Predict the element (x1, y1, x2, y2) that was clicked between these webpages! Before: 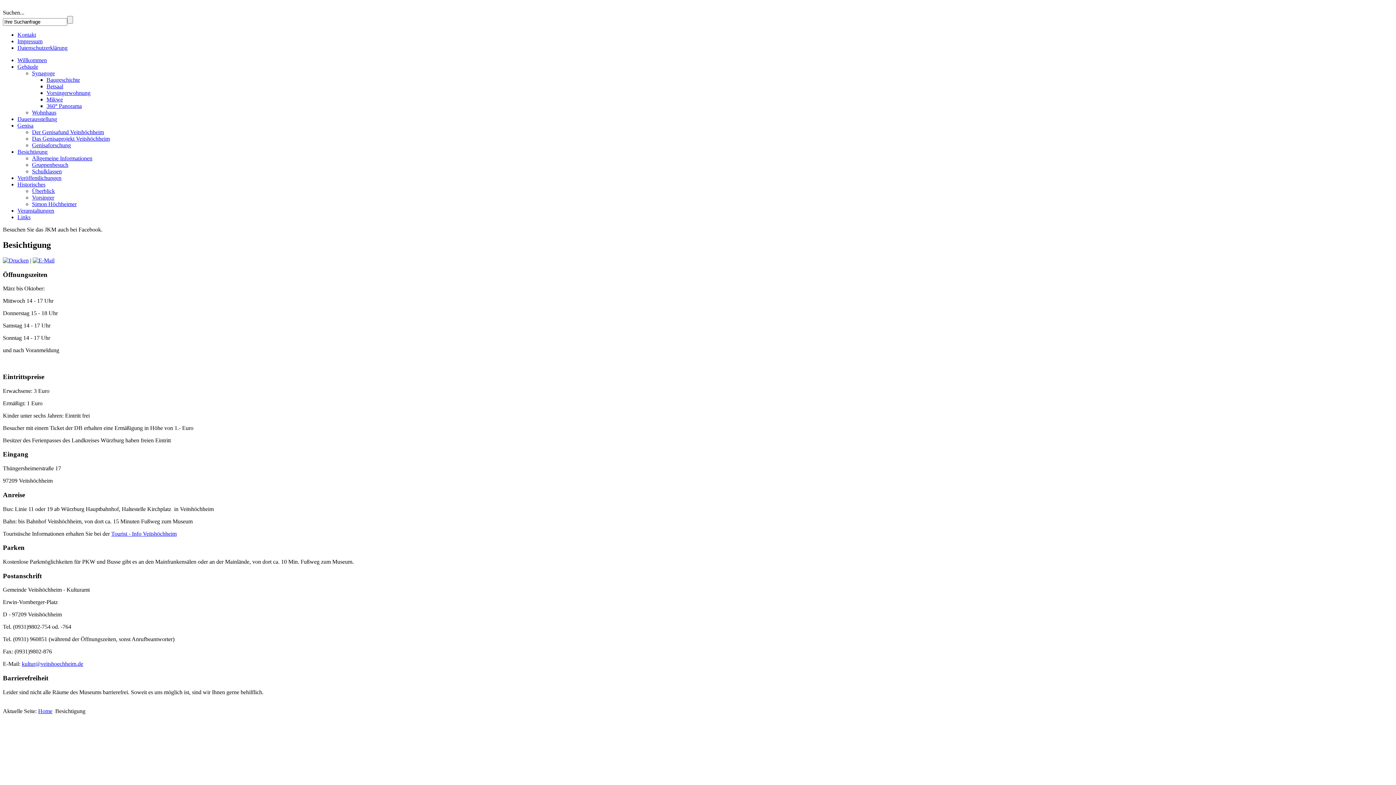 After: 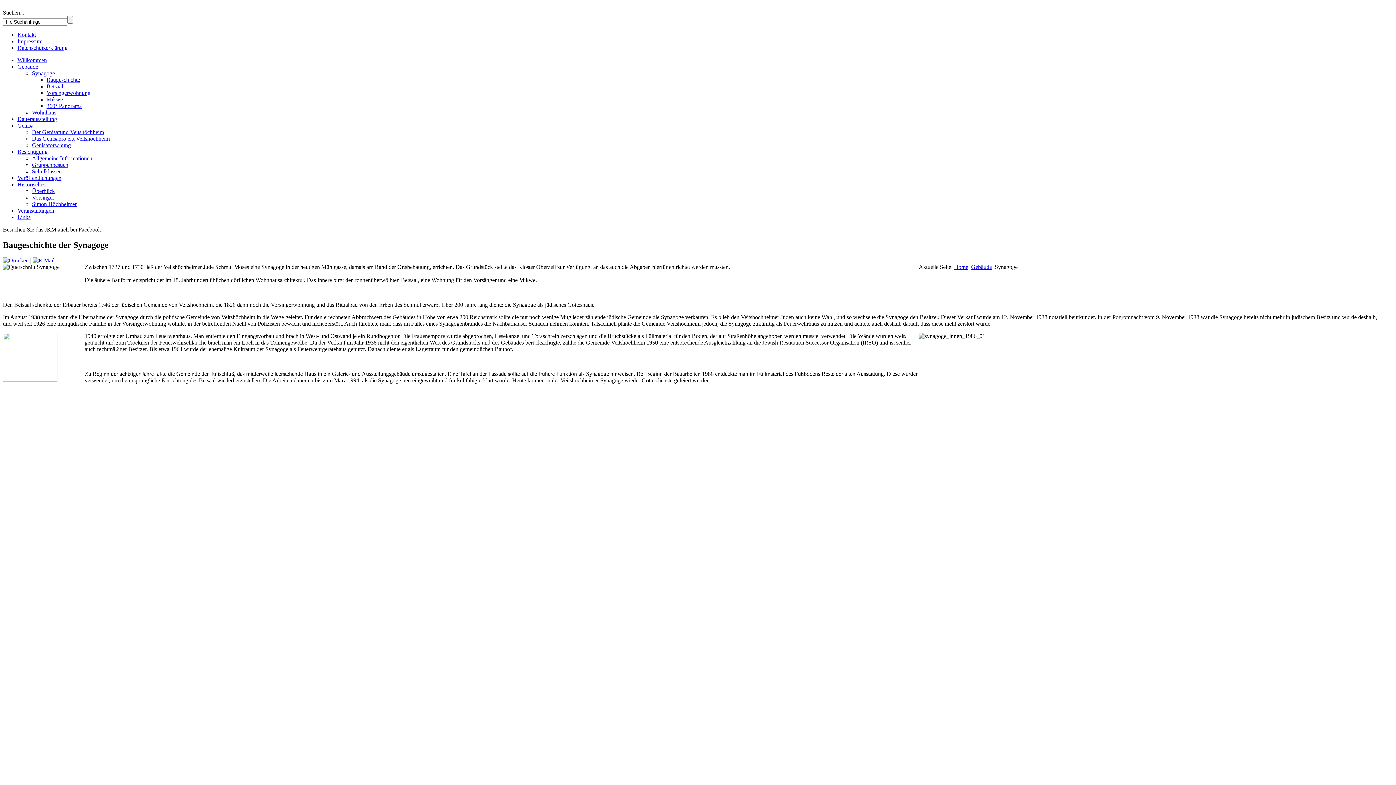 Action: label: Synagoge bbox: (32, 70, 54, 76)